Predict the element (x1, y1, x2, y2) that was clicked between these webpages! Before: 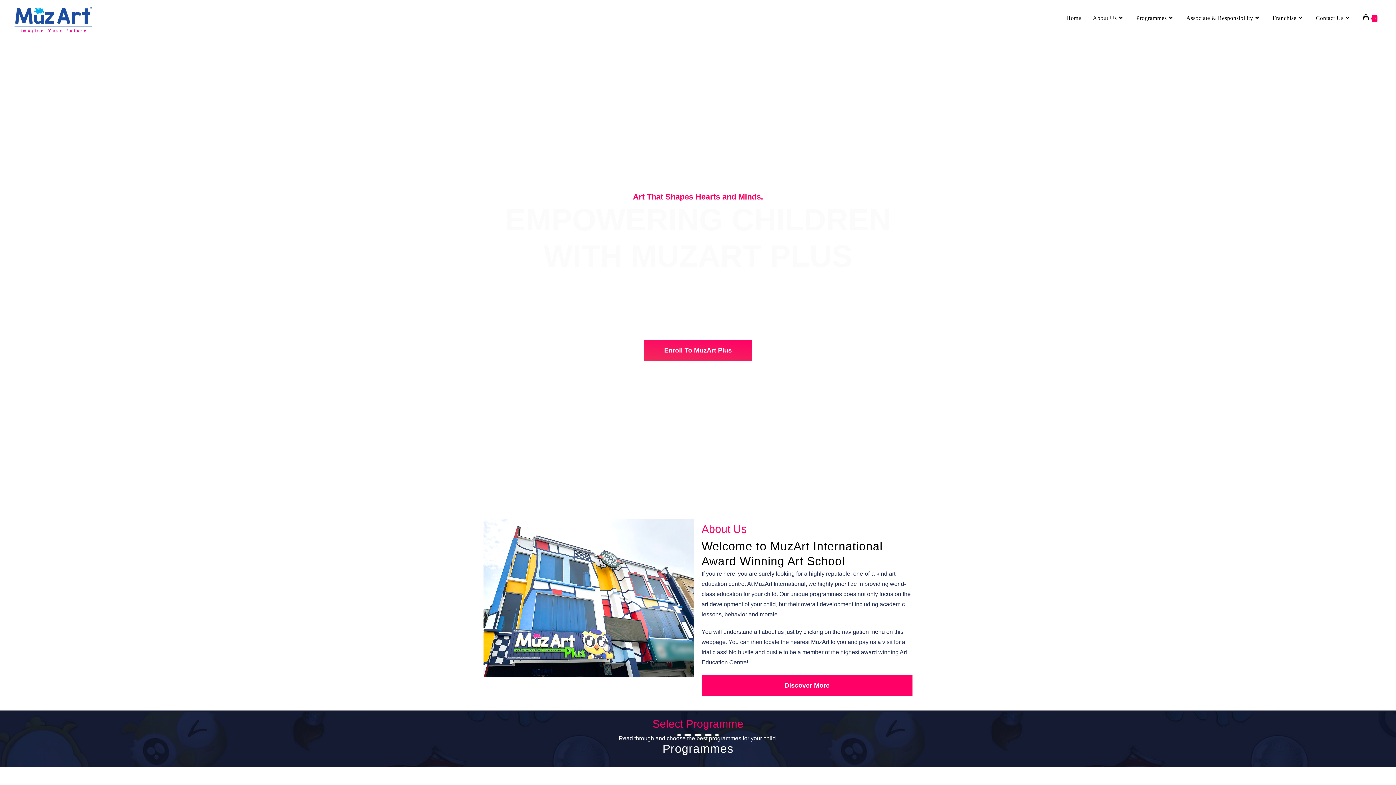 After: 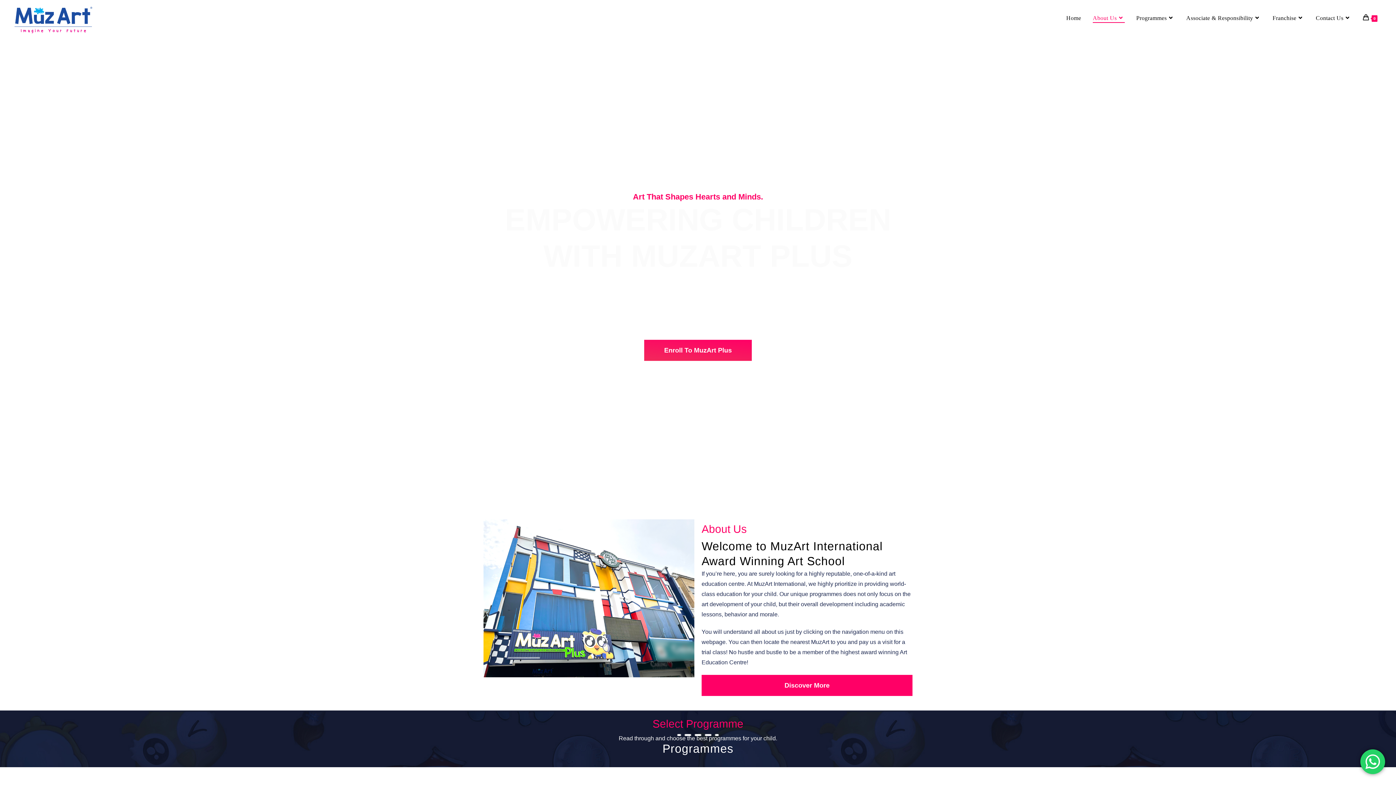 Action: label: About Us bbox: (1087, 0, 1130, 36)